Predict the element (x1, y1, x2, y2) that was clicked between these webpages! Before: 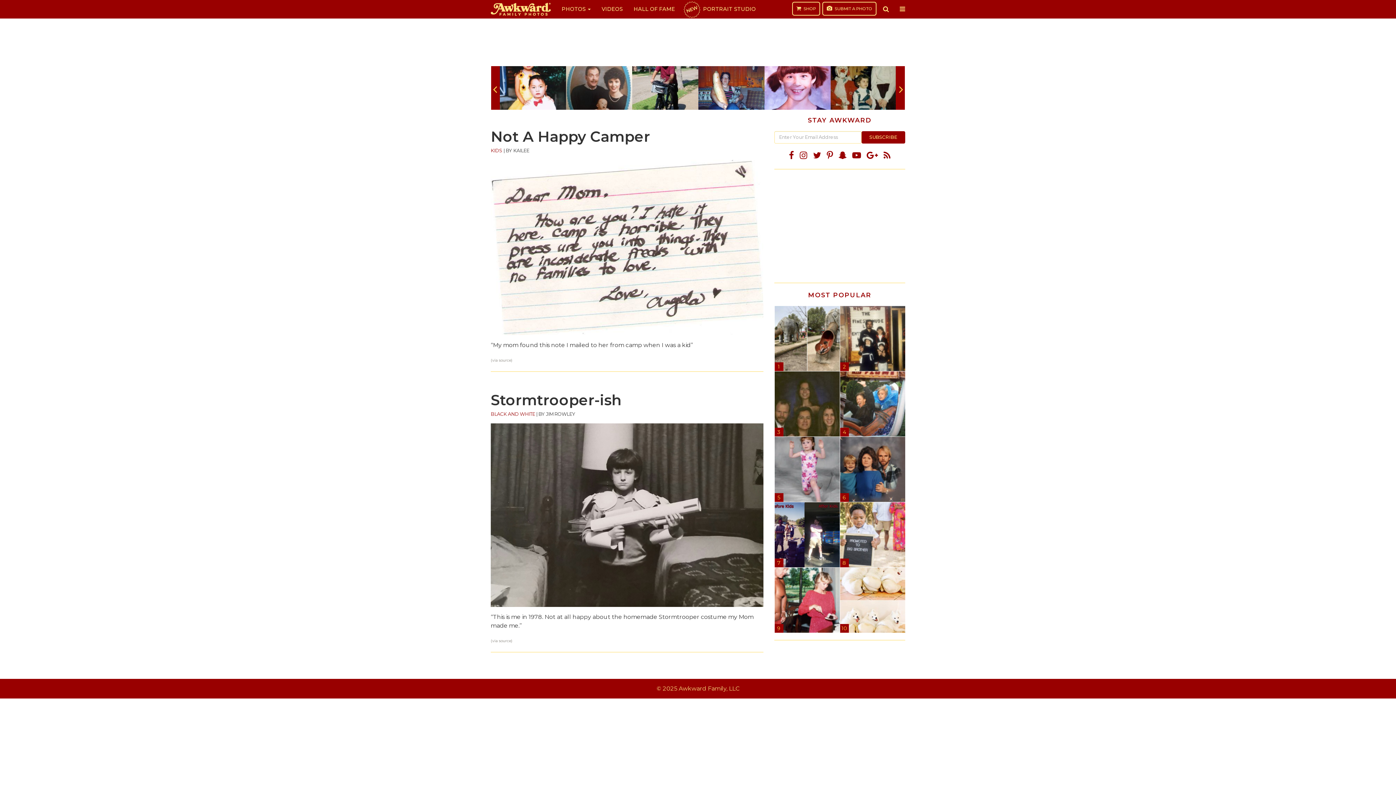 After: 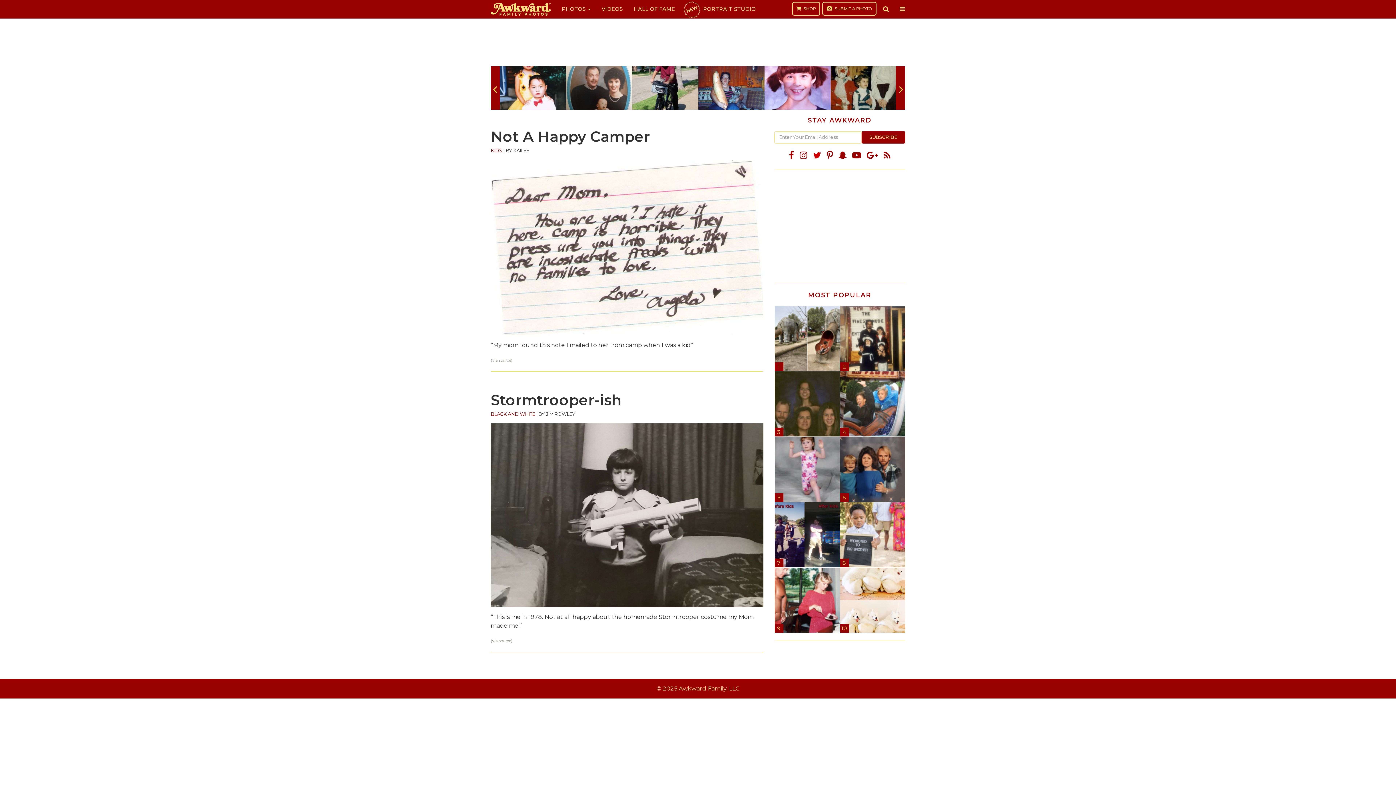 Action: bbox: (813, 150, 821, 160)